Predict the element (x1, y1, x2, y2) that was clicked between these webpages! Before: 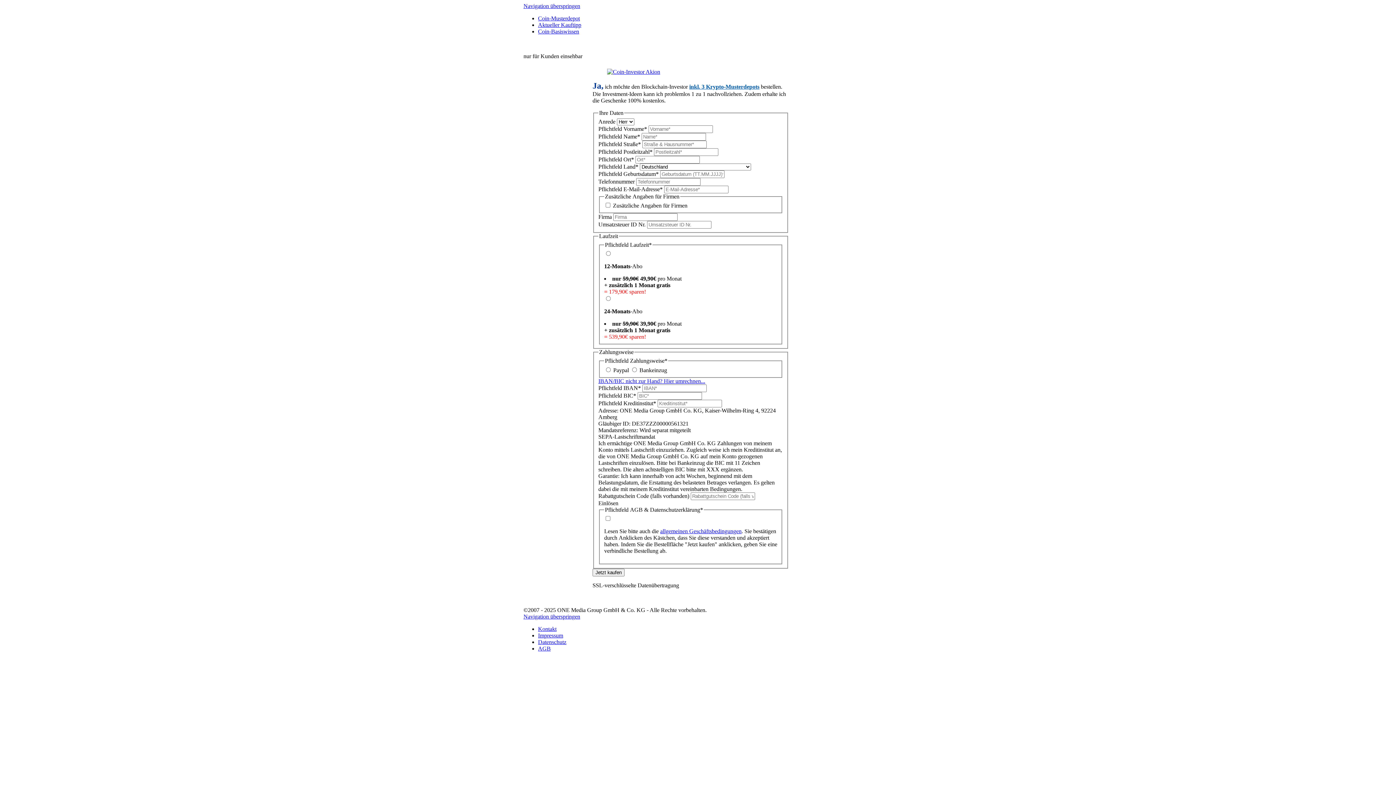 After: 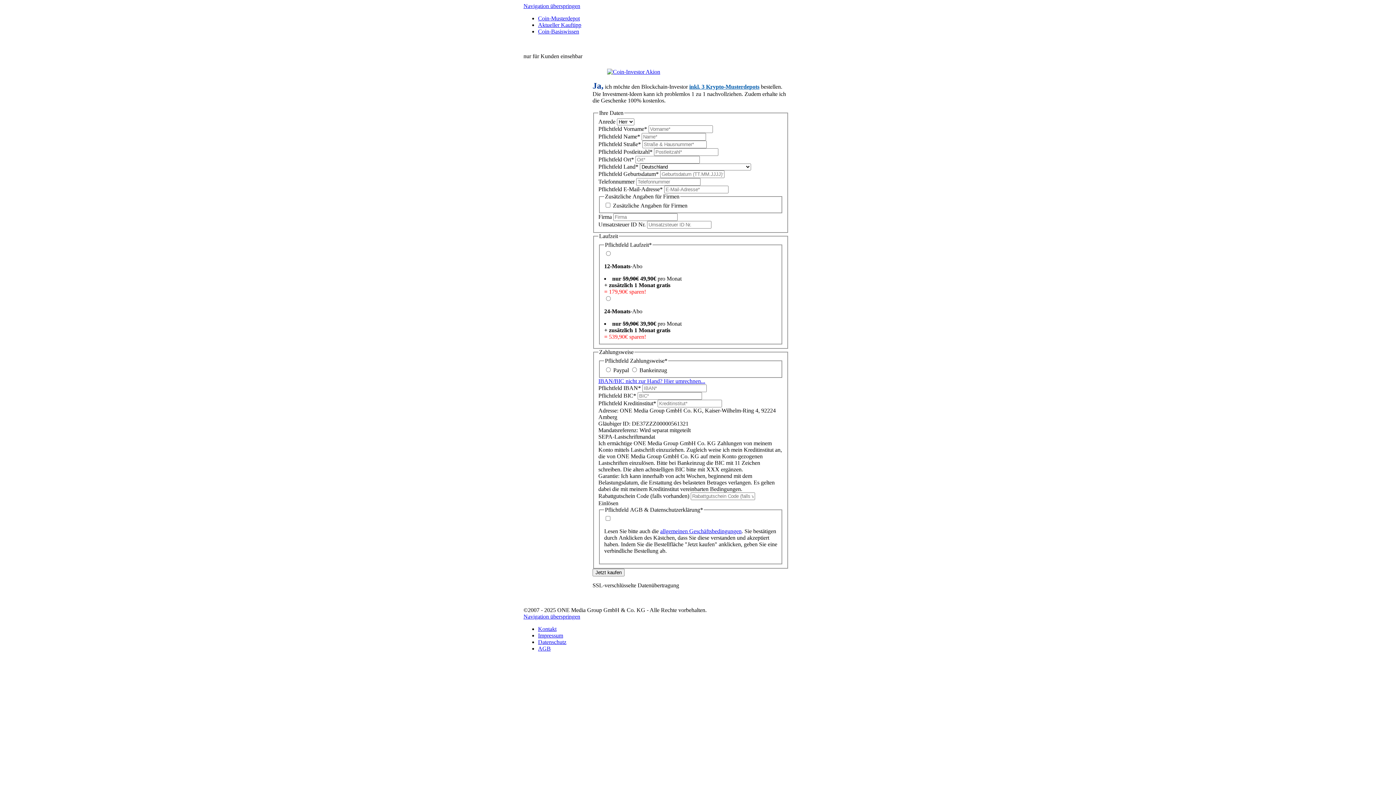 Action: label: Coin-Basiswissen bbox: (538, 28, 579, 34)